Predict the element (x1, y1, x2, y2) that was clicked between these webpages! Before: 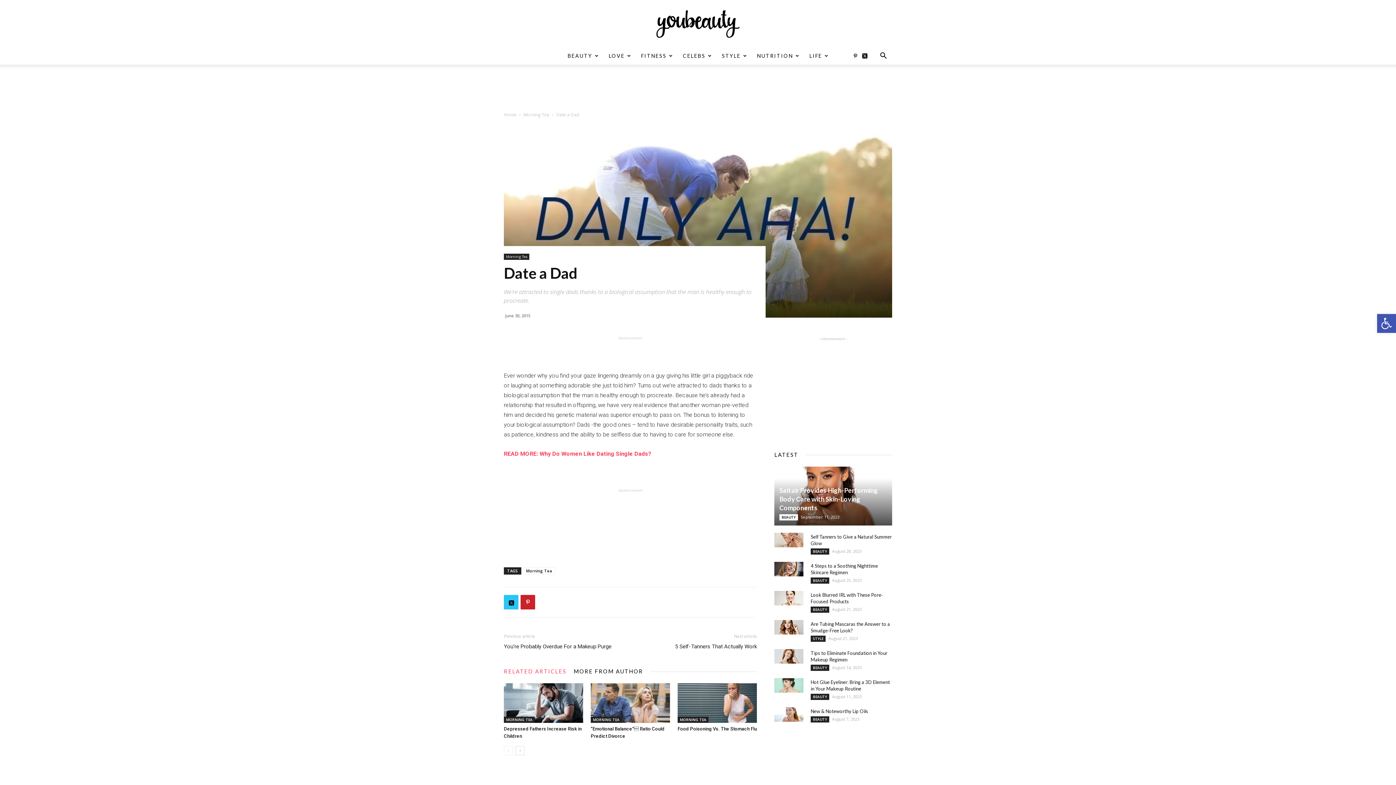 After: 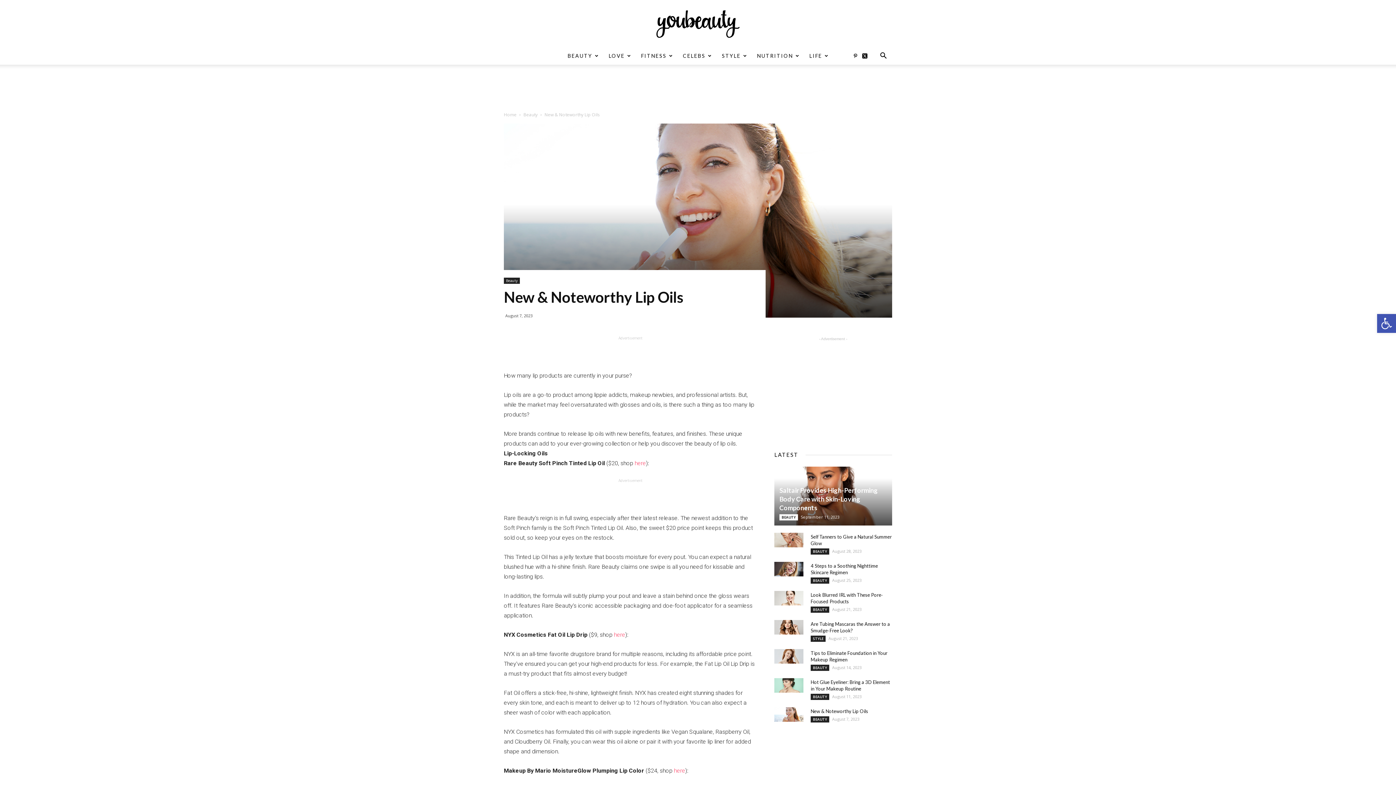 Action: bbox: (810, 708, 868, 714) label: New & Noteworthy Lip Oils